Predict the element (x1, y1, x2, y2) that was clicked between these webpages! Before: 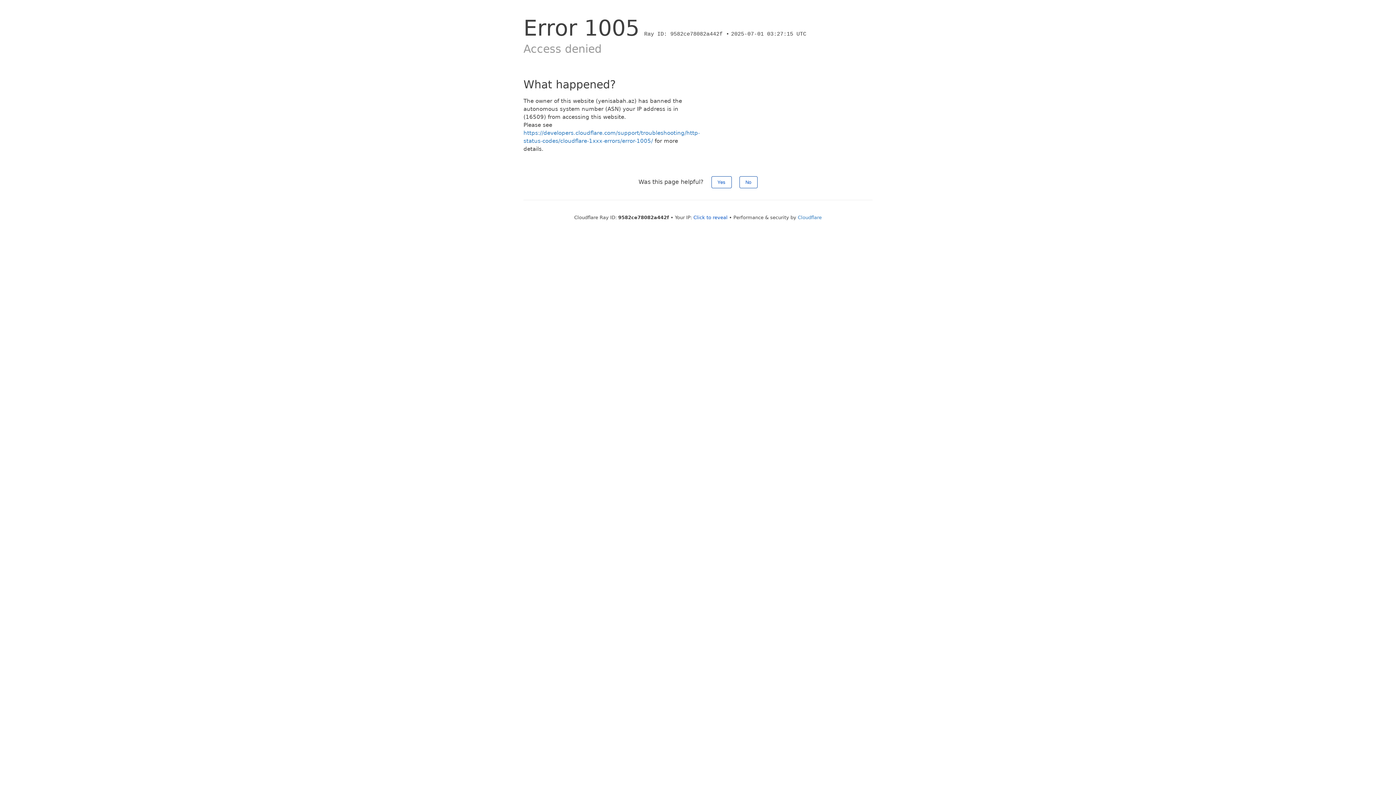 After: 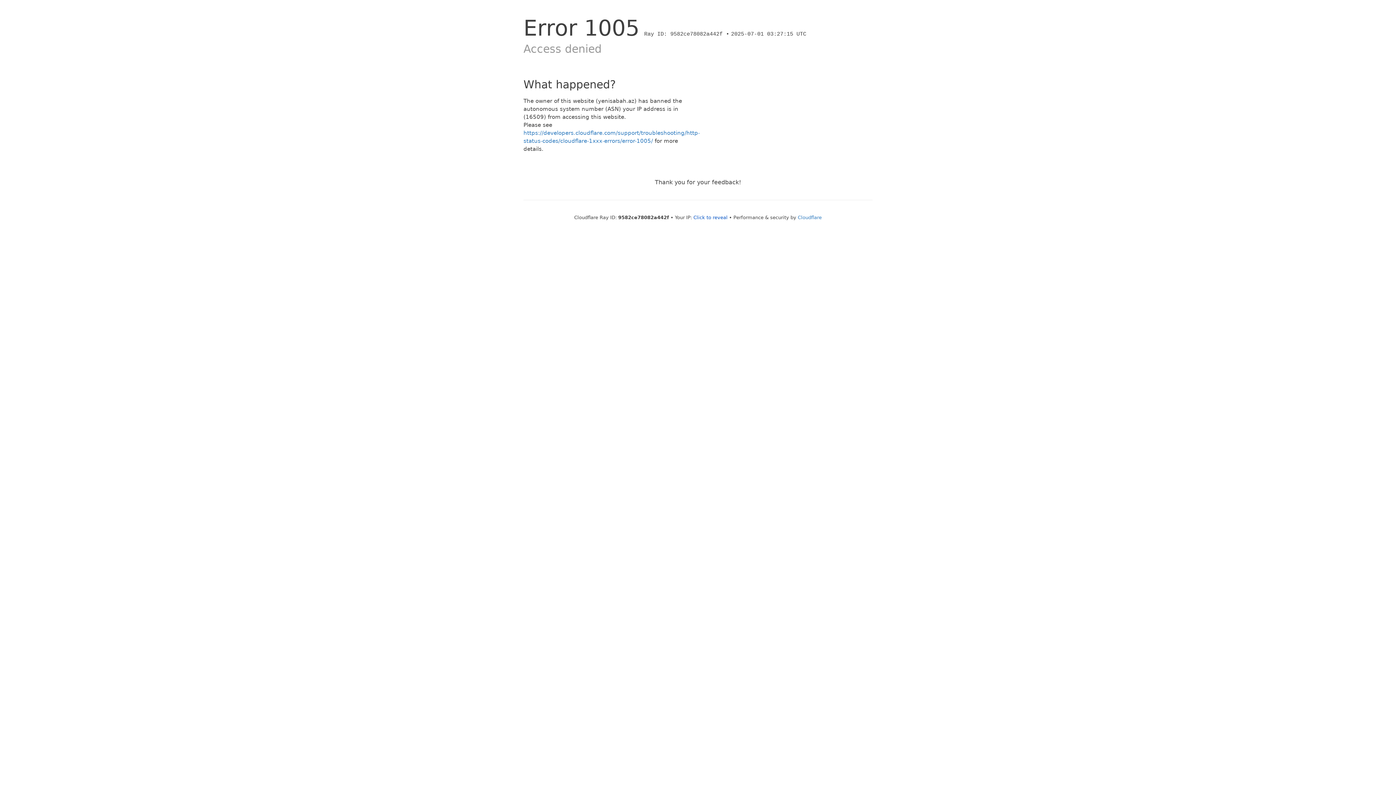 Action: label: No bbox: (739, 176, 757, 188)